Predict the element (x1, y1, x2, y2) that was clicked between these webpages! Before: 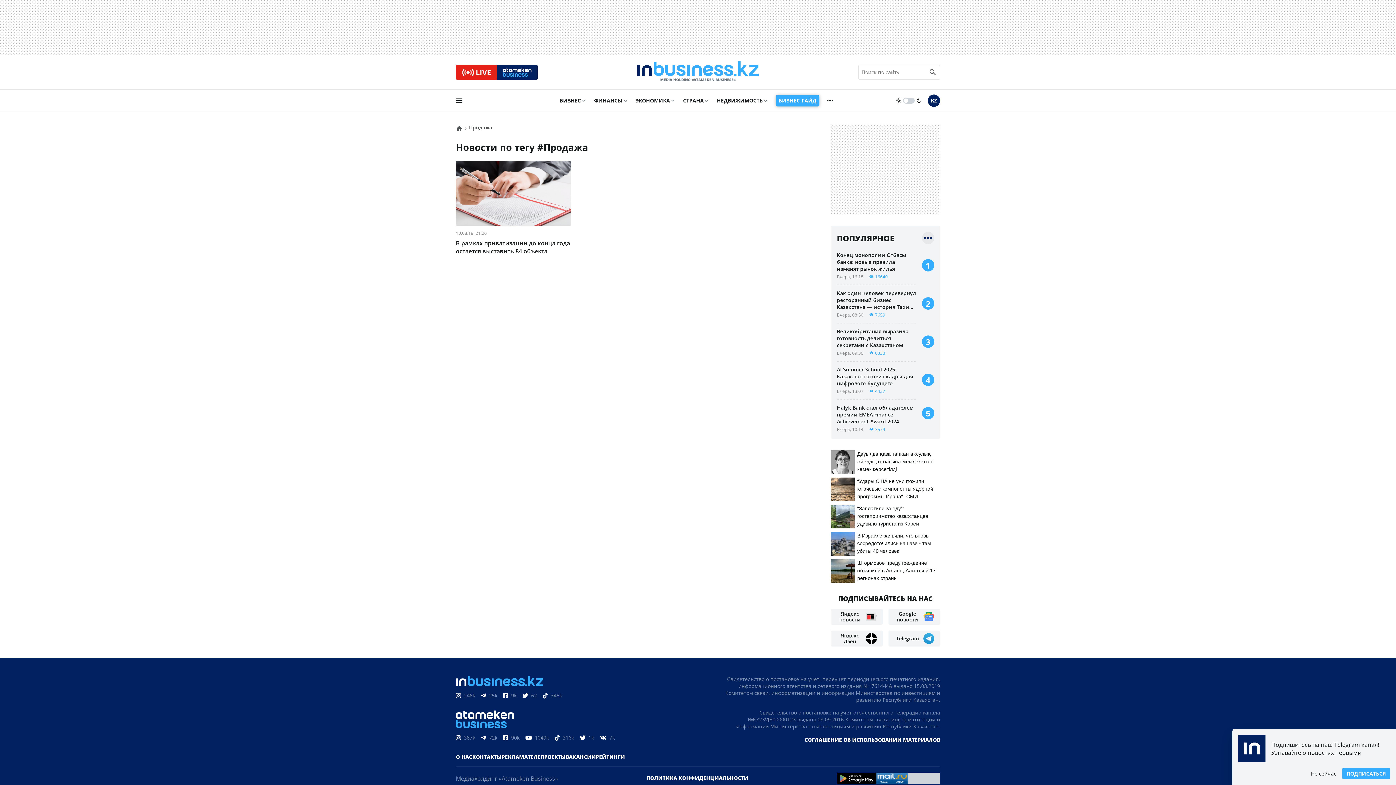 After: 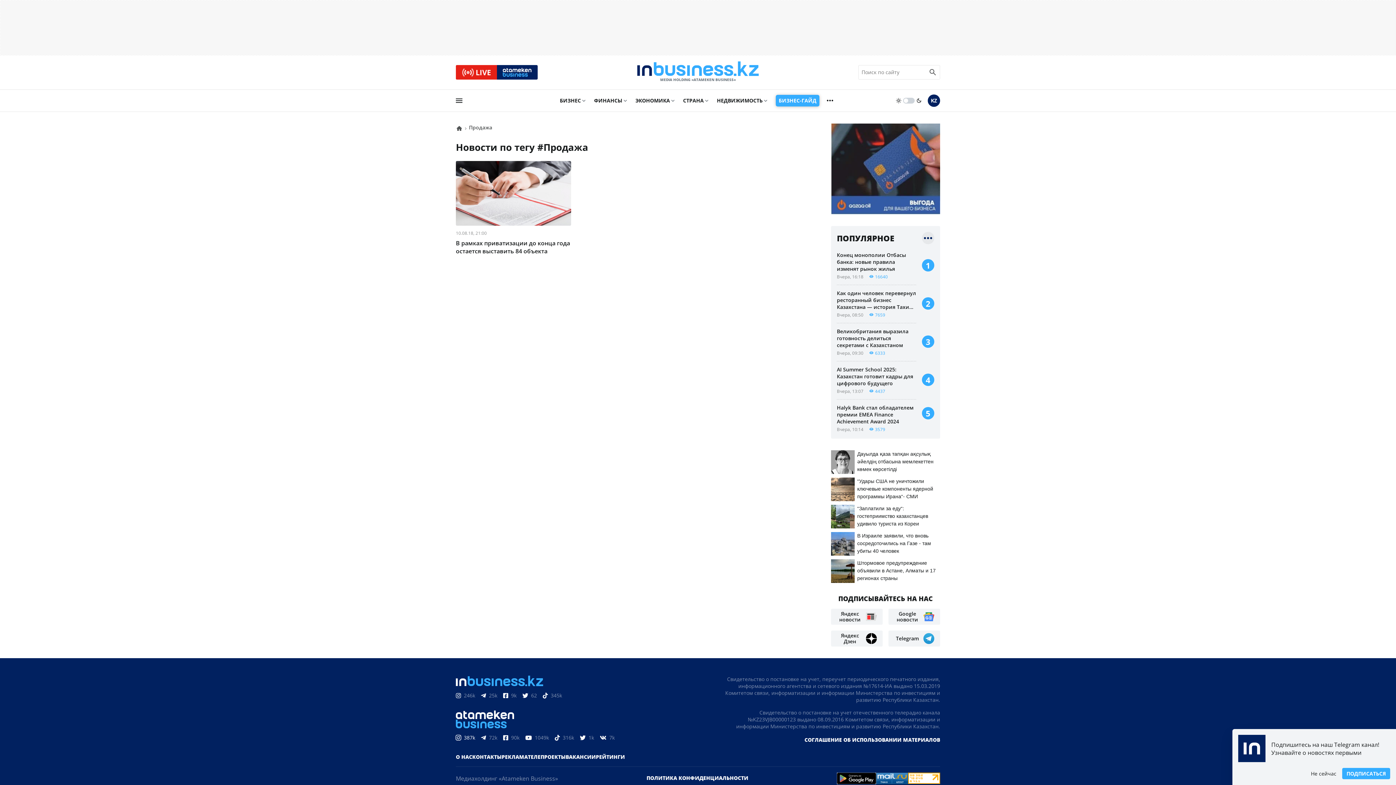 Action: bbox: (456, 734, 475, 741) label: 387k